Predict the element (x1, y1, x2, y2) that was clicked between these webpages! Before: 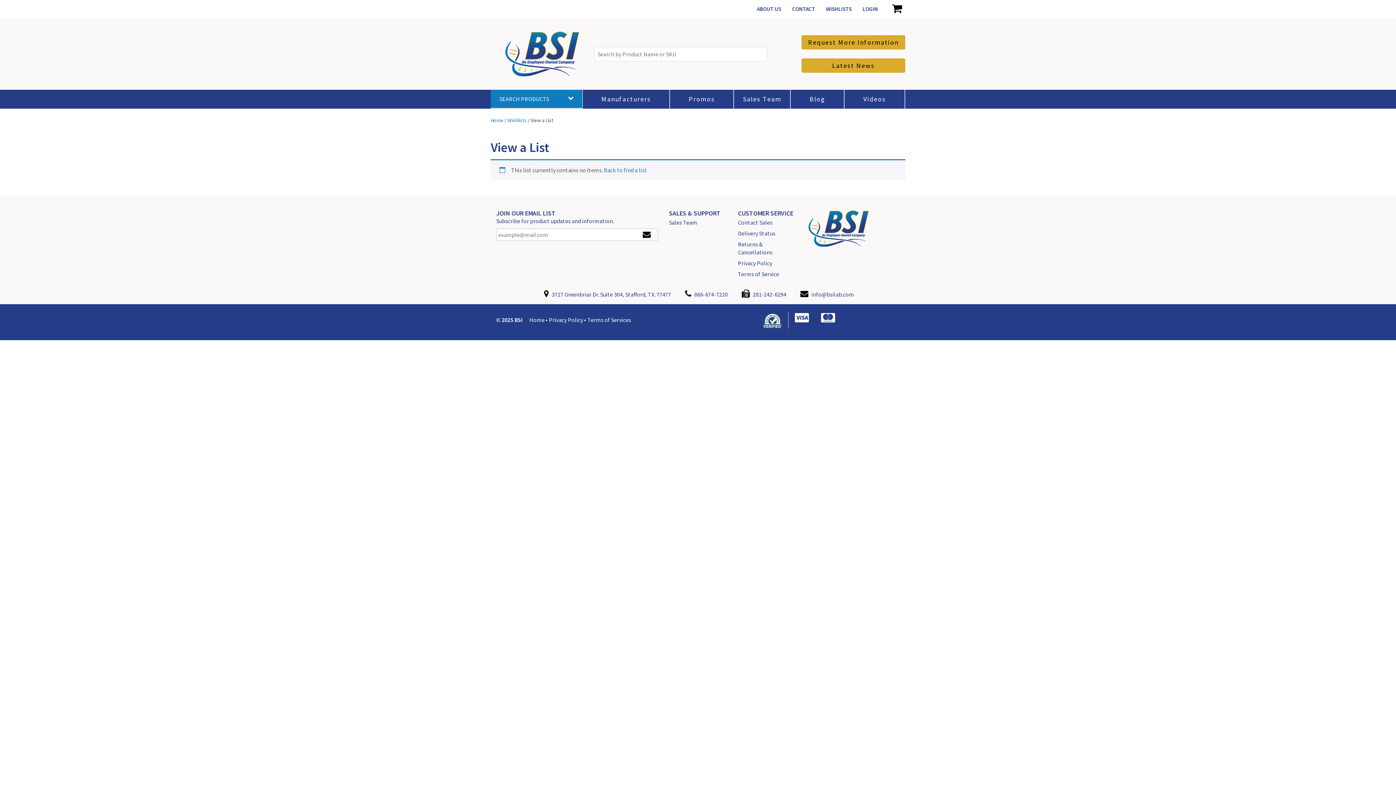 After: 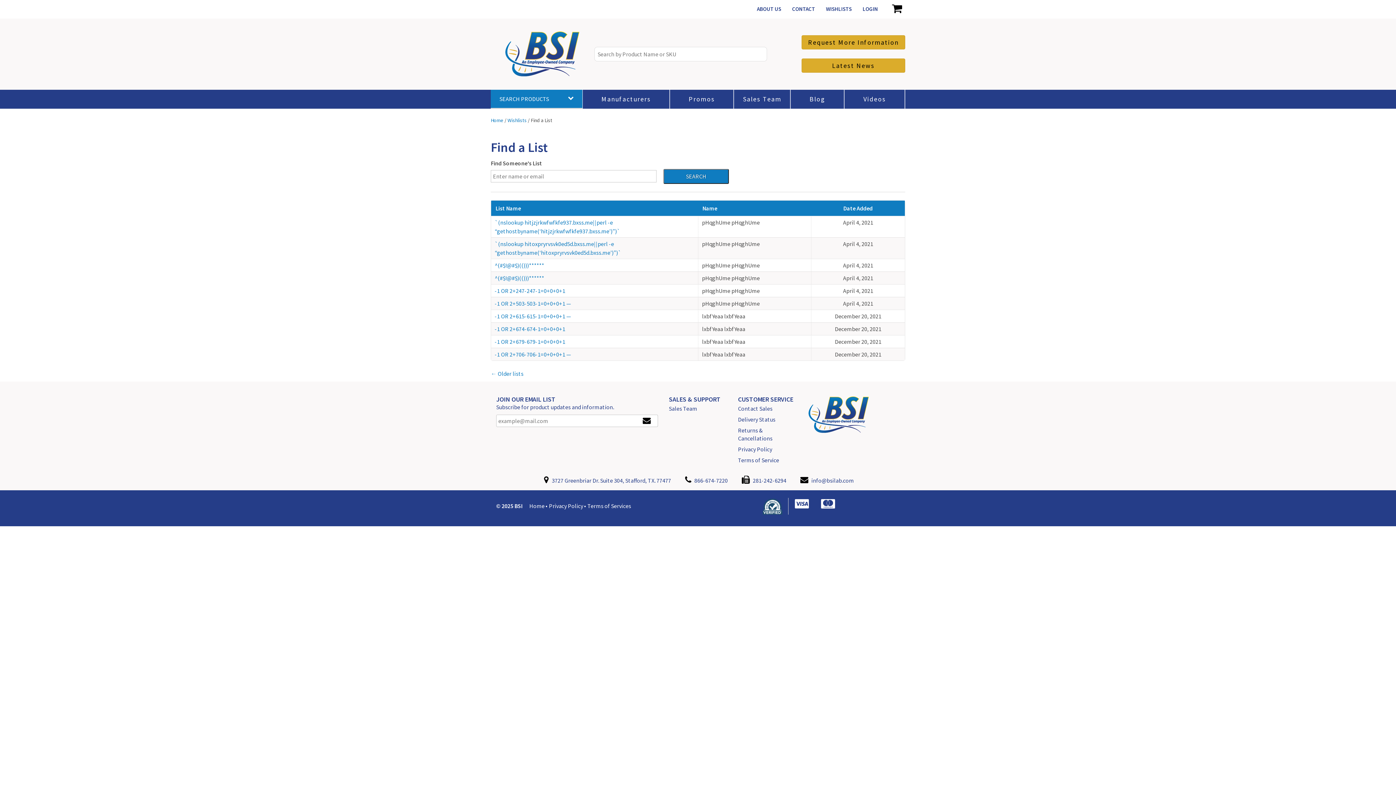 Action: bbox: (604, 166, 647, 173) label: Back to find a list